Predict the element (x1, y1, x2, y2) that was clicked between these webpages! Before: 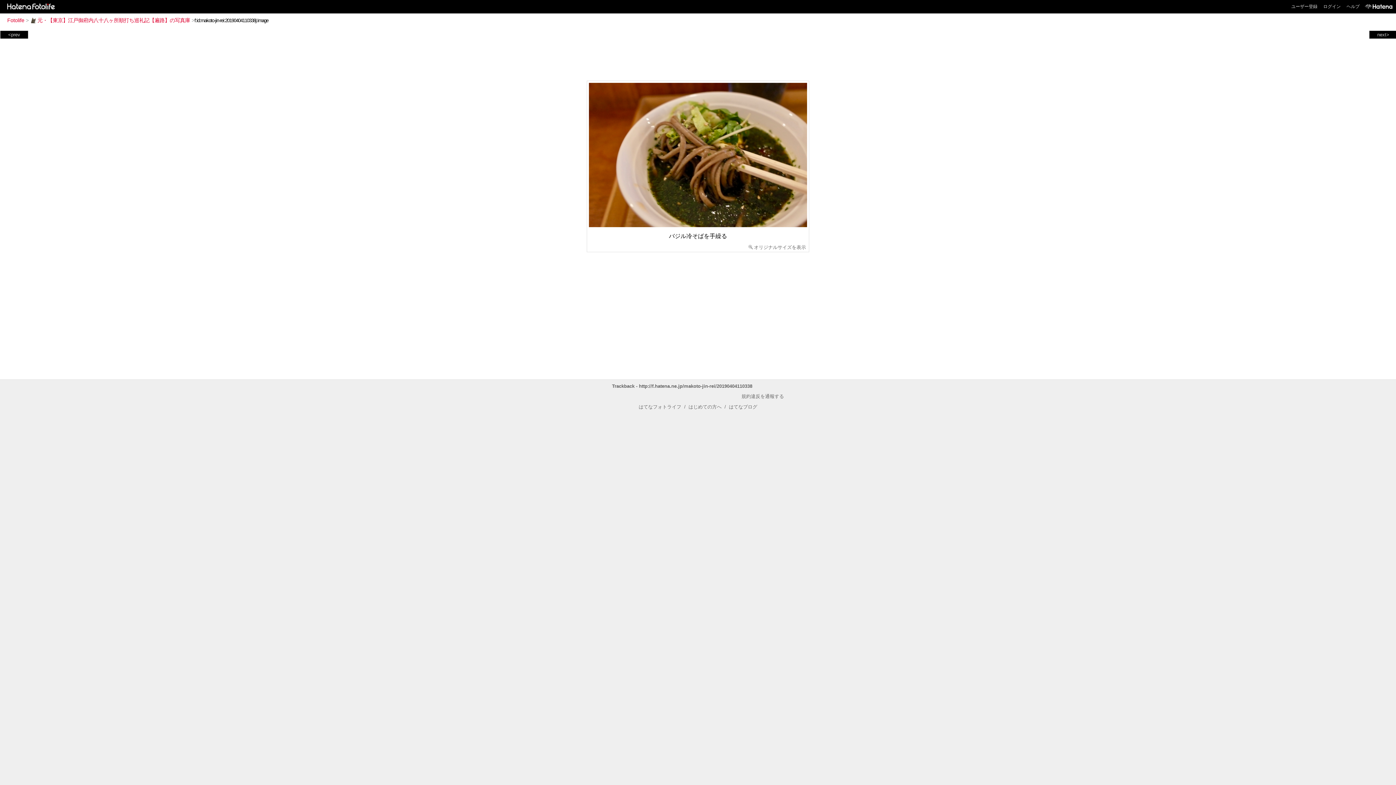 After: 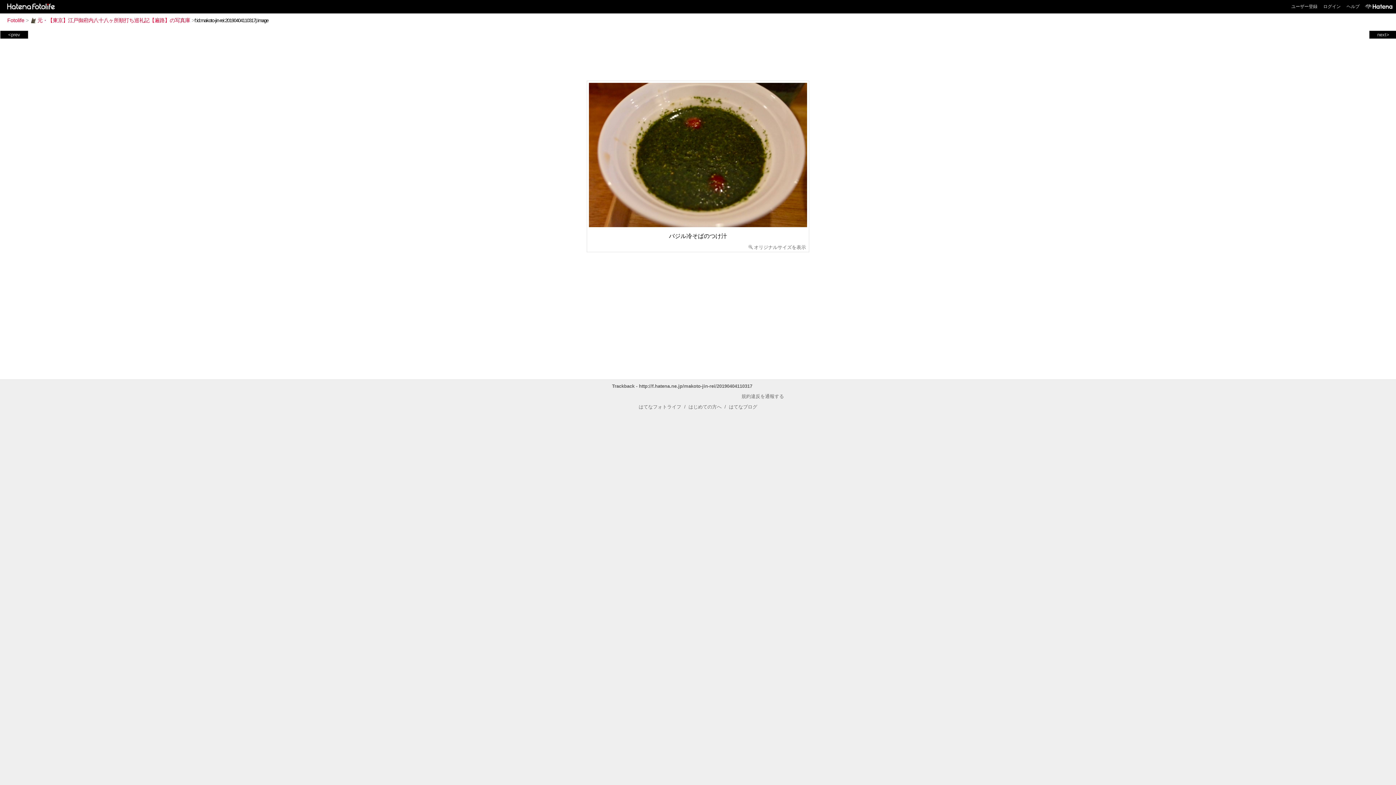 Action: bbox: (1, 31, 26, 37) label: <prev